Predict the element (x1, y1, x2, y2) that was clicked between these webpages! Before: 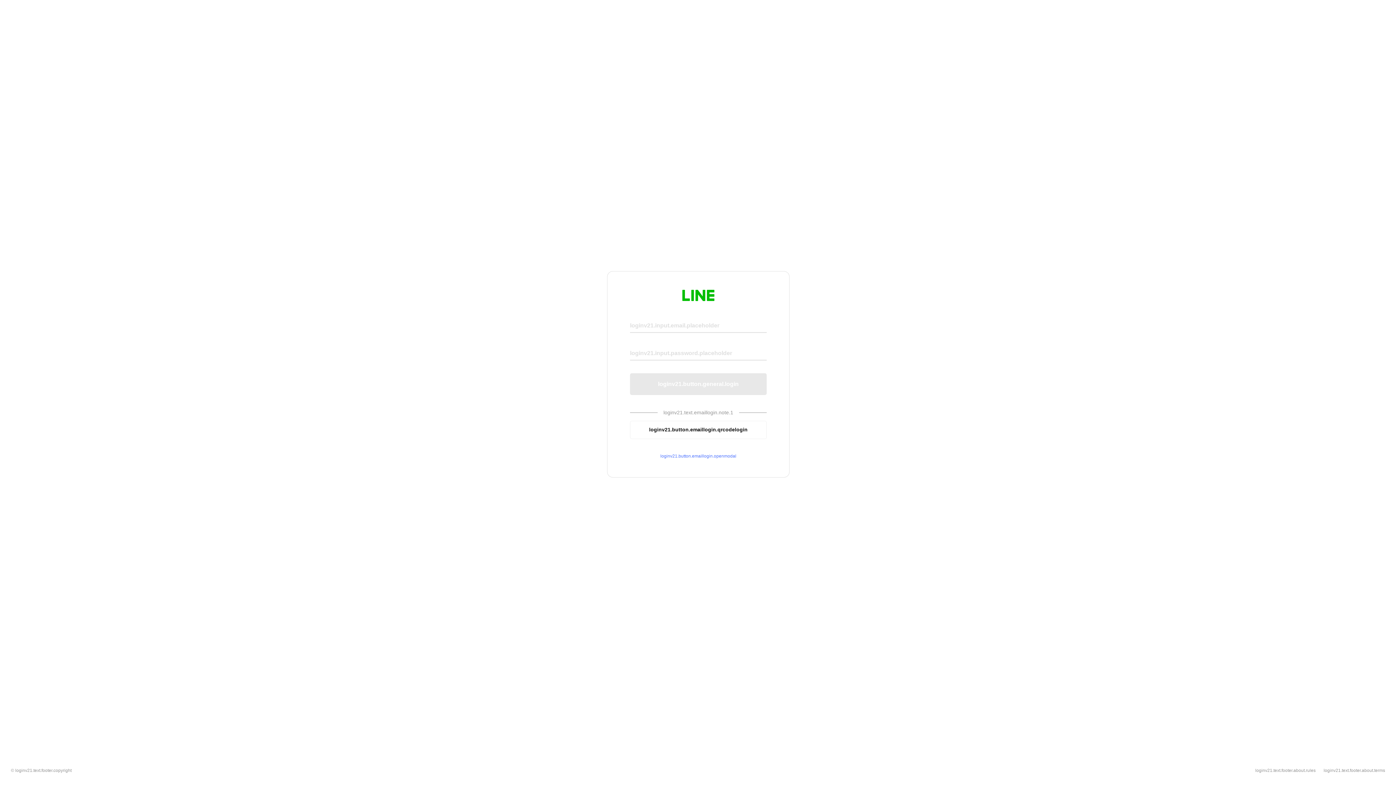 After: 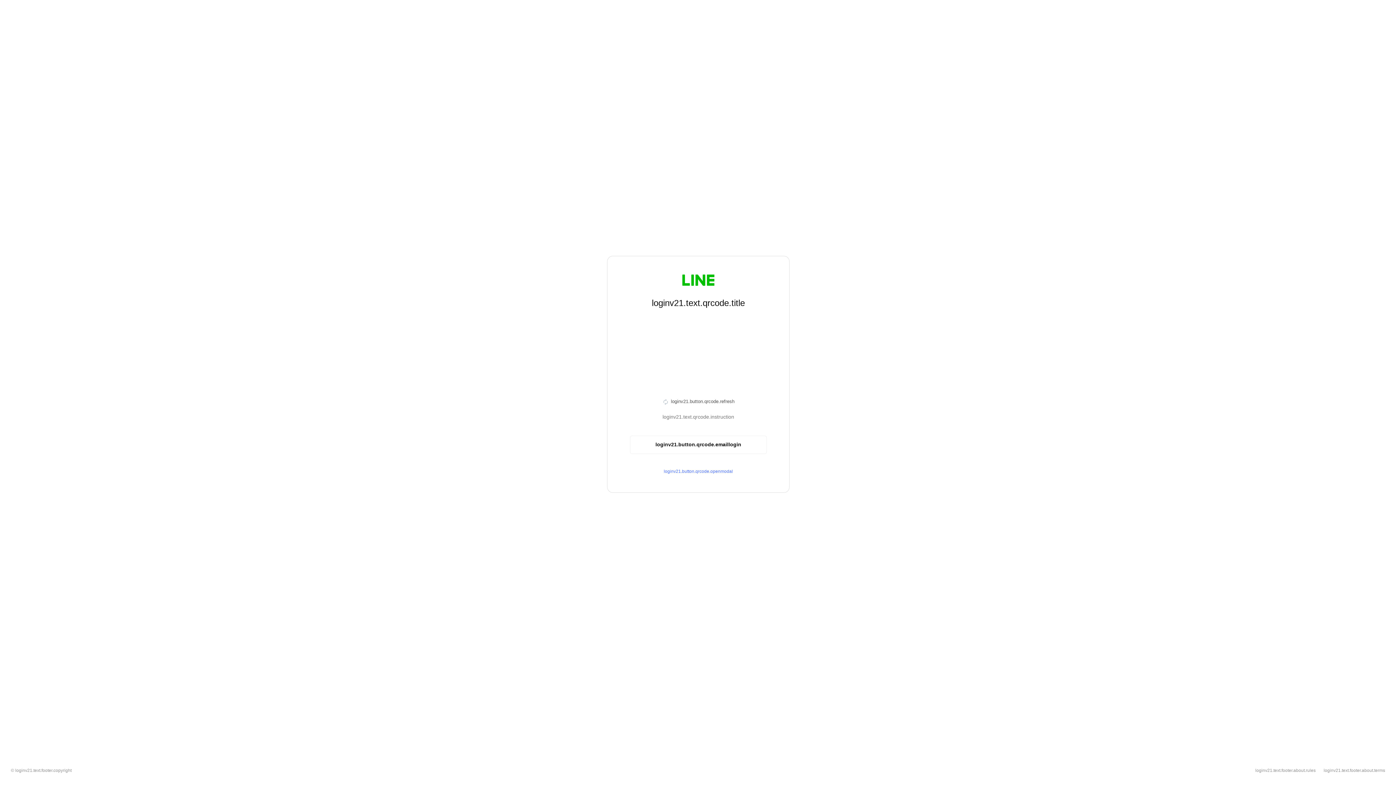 Action: bbox: (630, 420, 766, 439) label: loginv21.button.emaillogin.qrcodelogin